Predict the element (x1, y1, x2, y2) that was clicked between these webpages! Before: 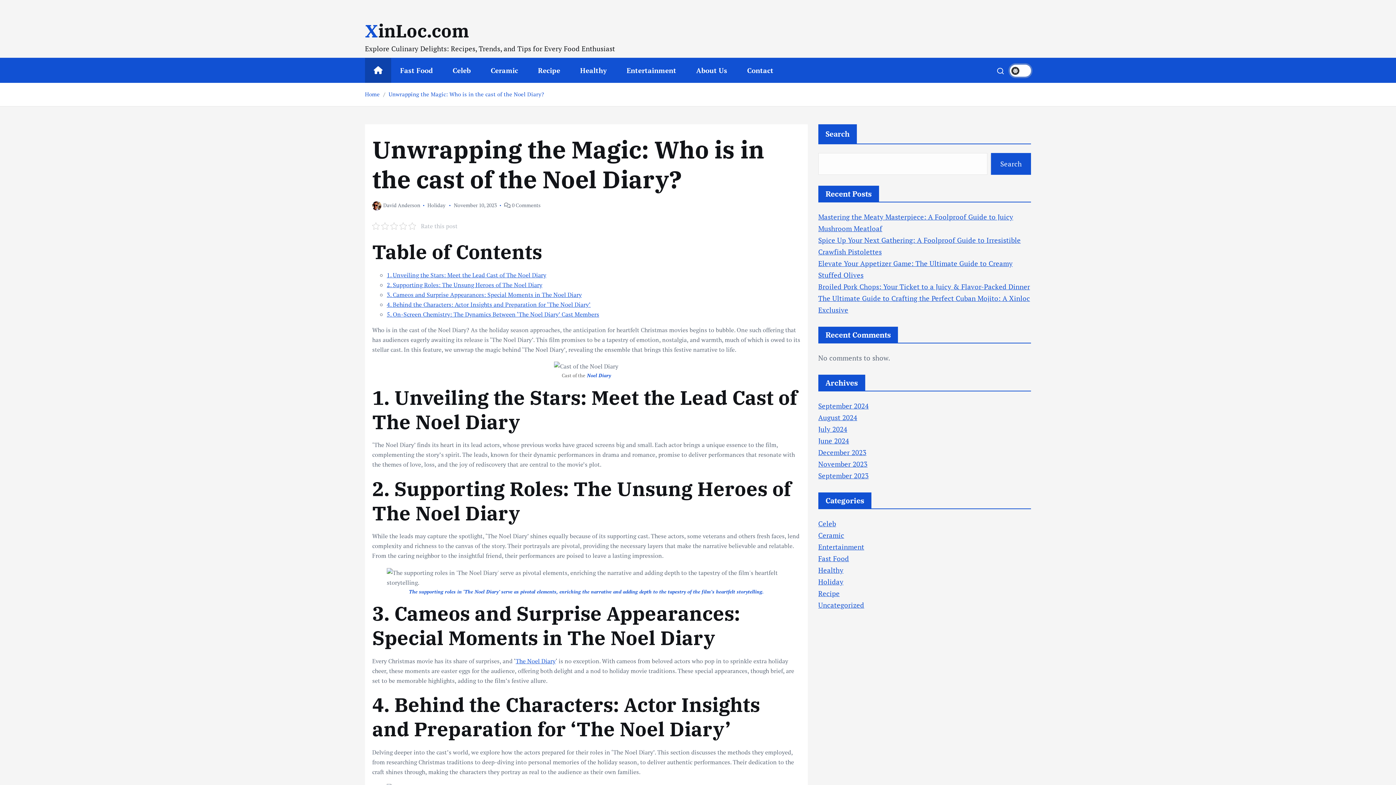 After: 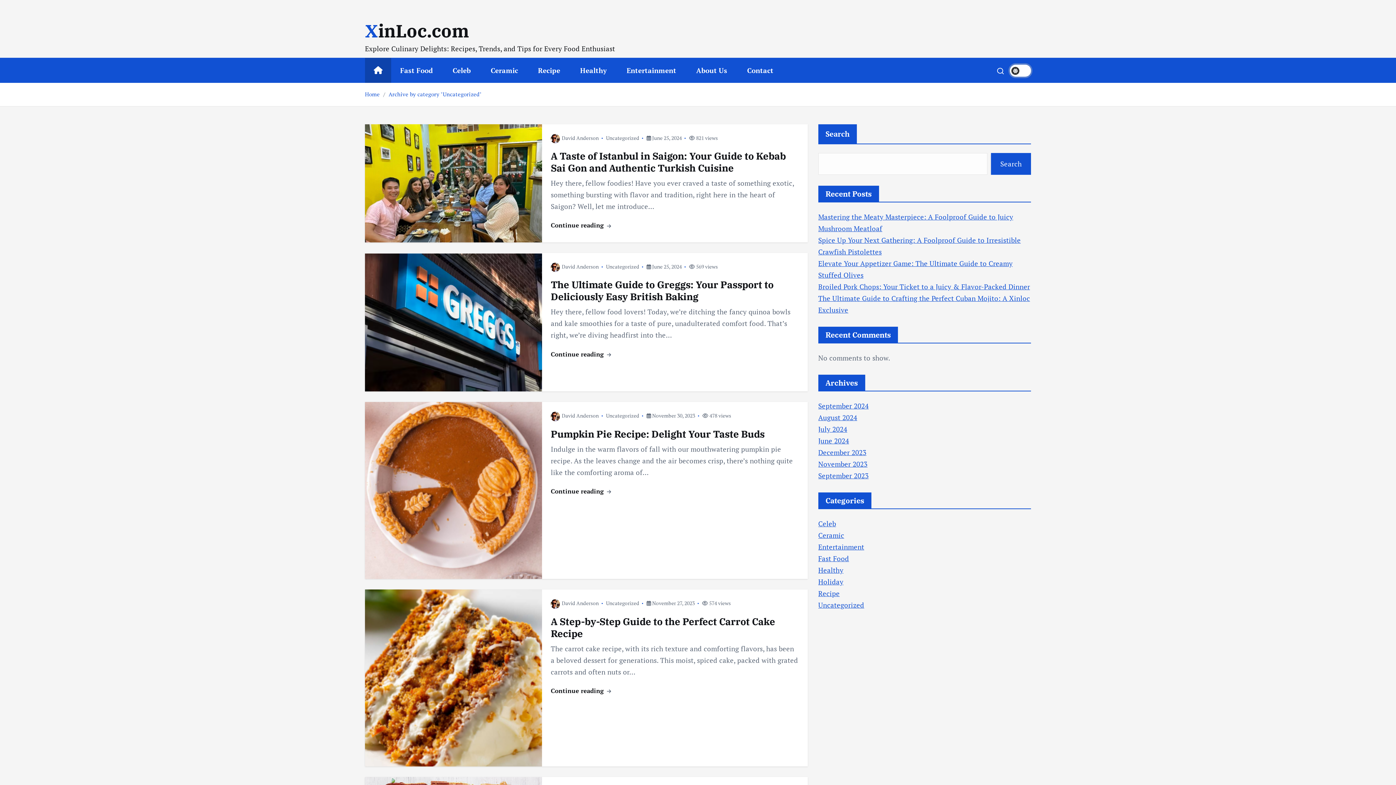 Action: label: Uncategorized bbox: (818, 600, 864, 609)